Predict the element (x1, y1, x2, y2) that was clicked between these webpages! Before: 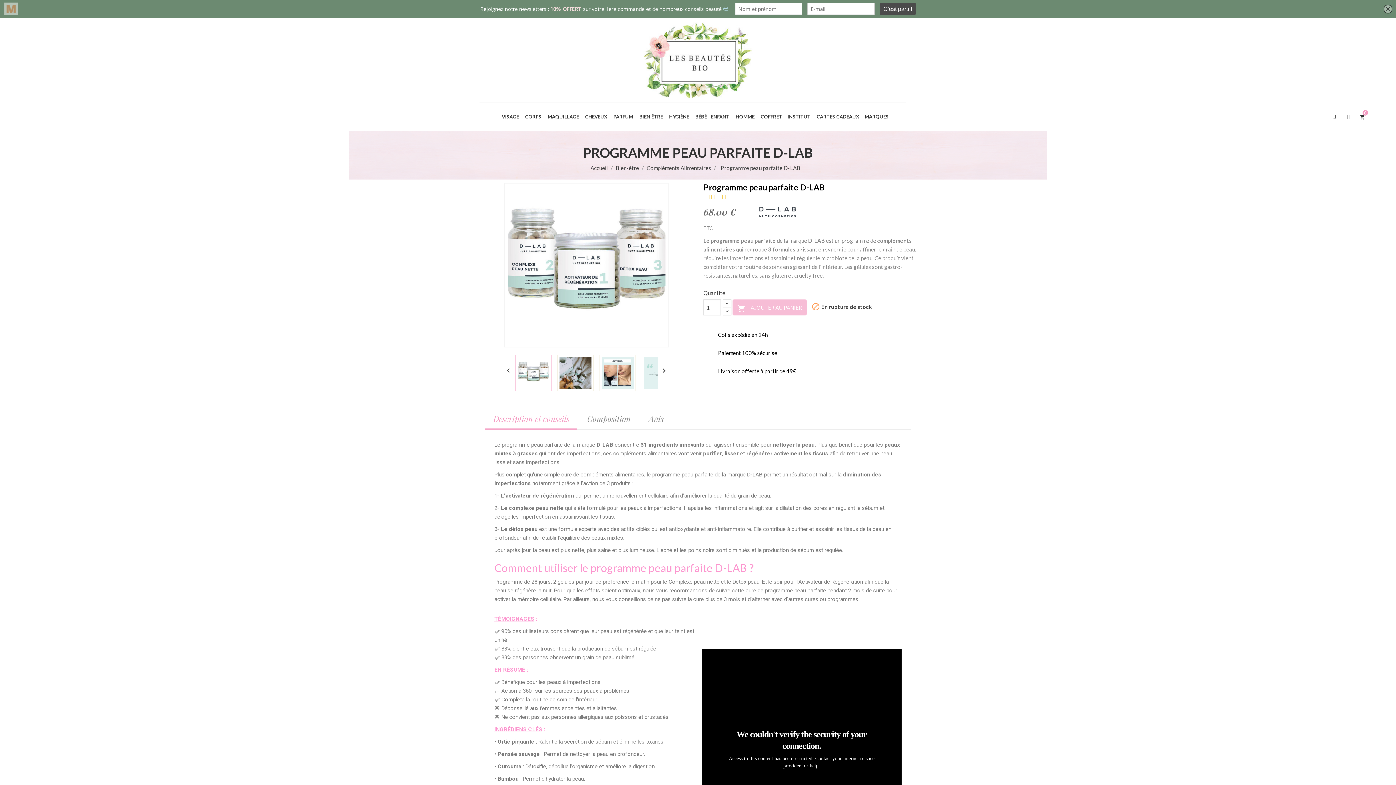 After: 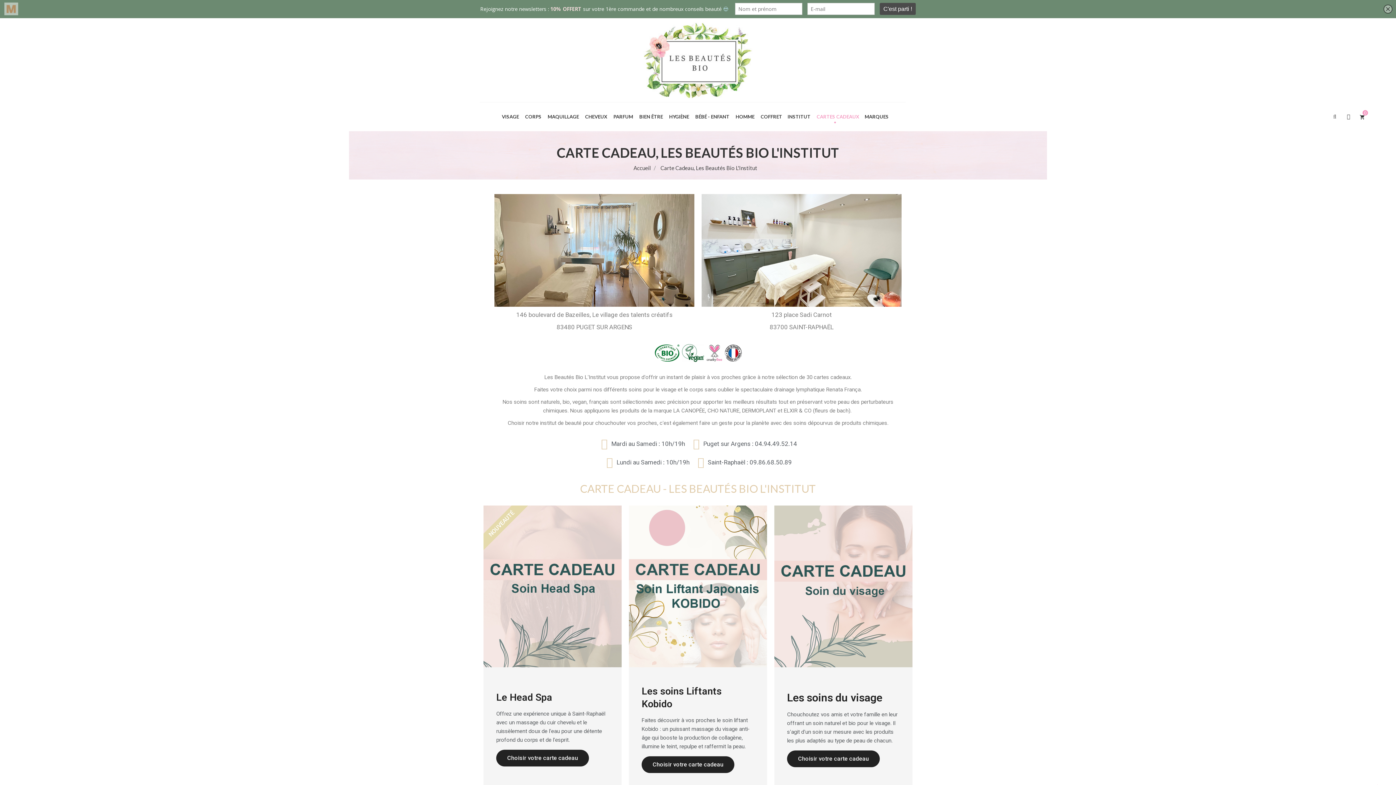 Action: bbox: (811, 102, 859, 131) label: CARTES CADEAUX